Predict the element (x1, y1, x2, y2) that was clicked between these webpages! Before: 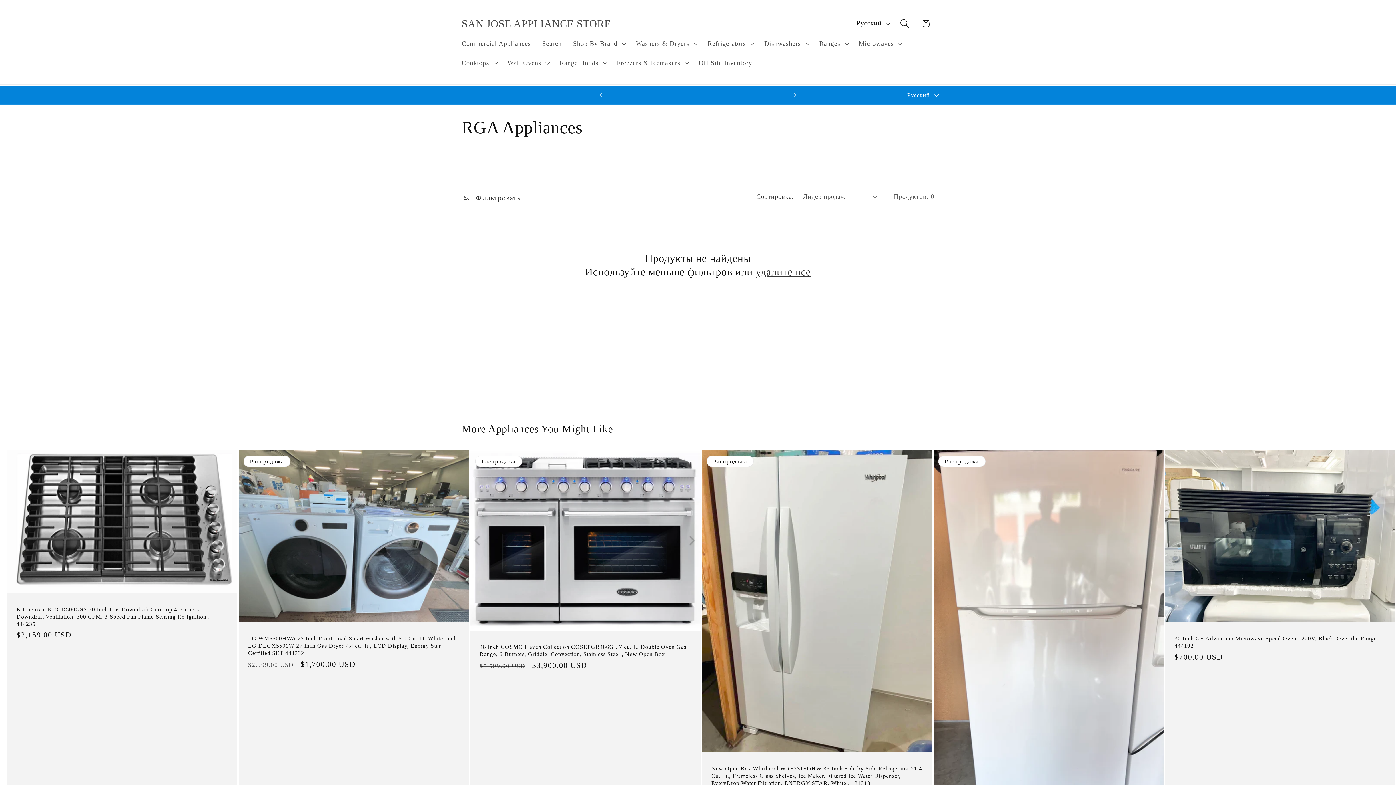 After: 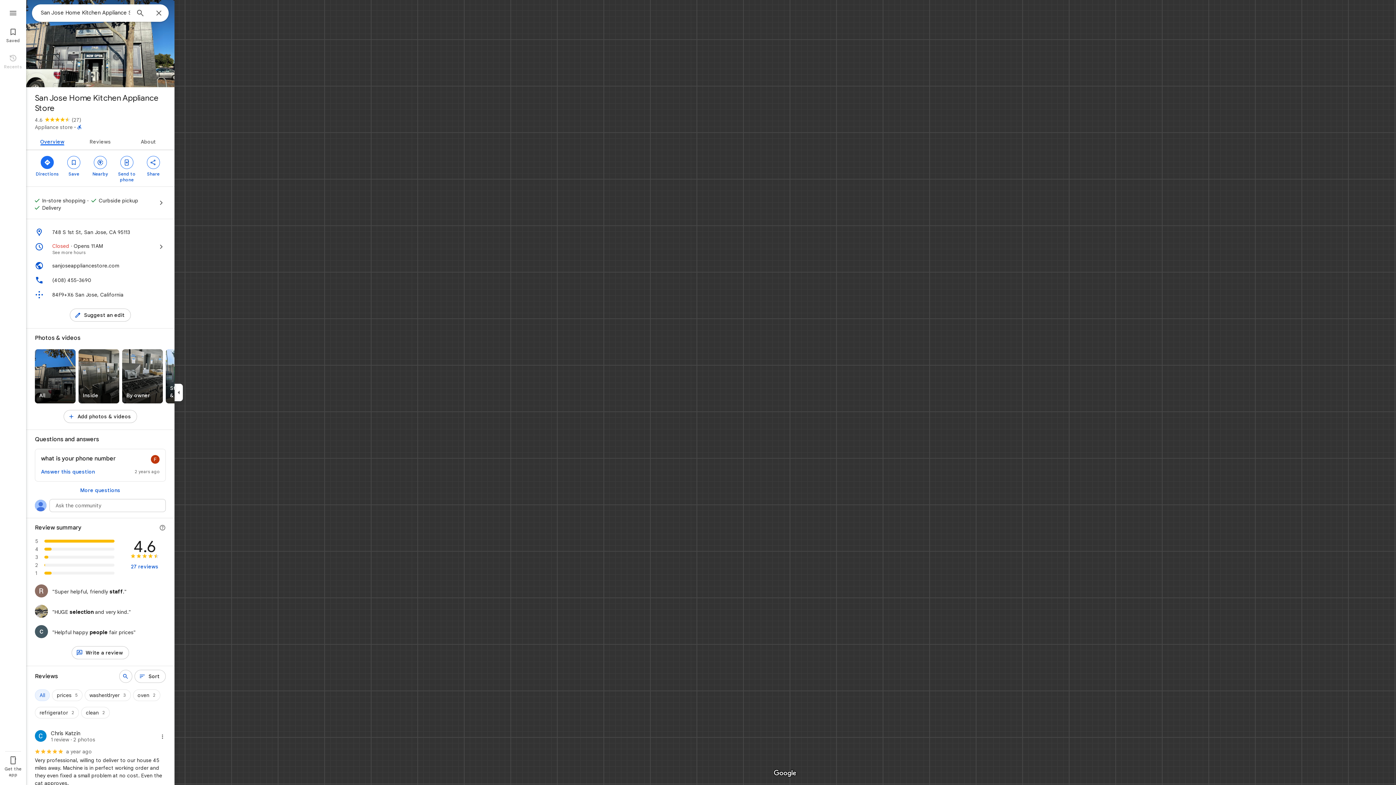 Action: bbox: (607, 86, 787, 104) label: NEXT DAY OR SAME DAY DELIVERY !